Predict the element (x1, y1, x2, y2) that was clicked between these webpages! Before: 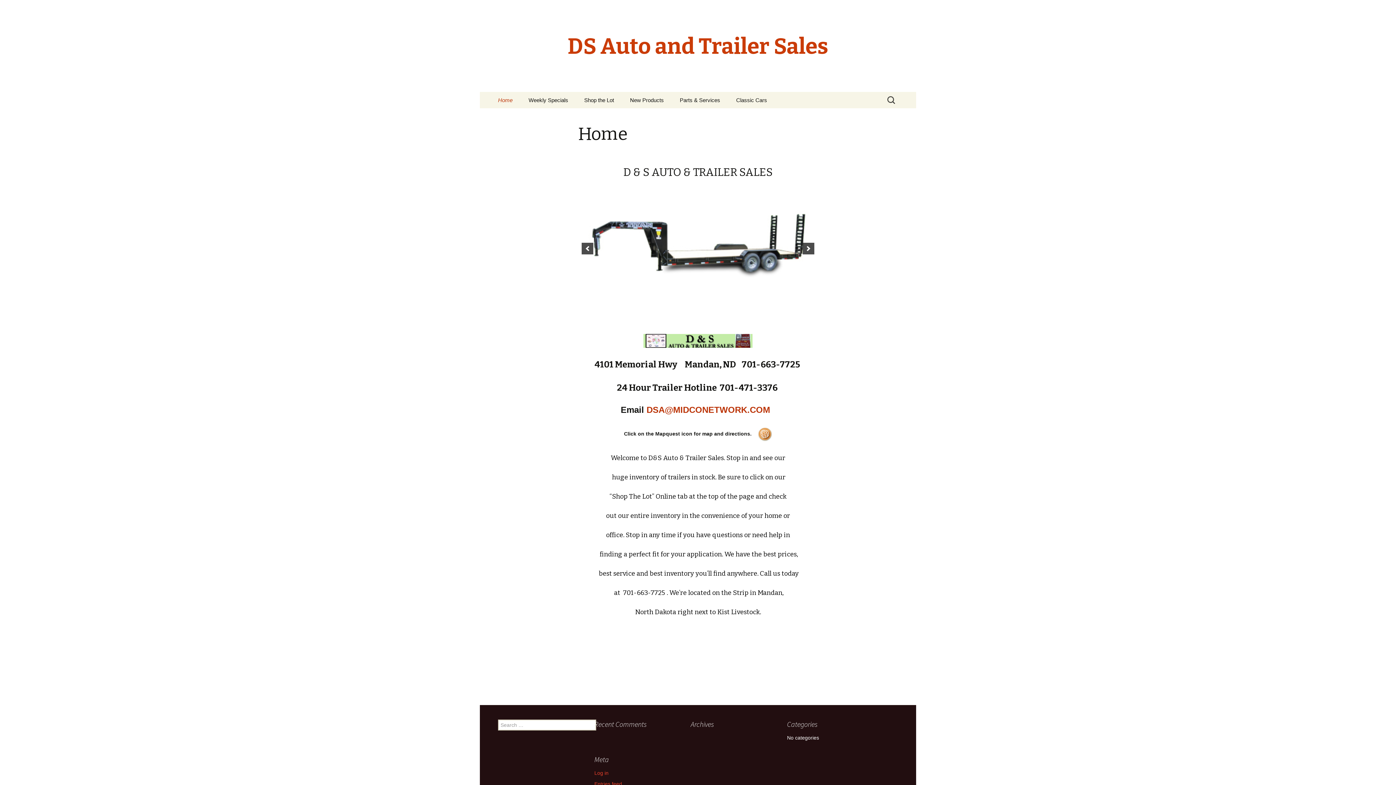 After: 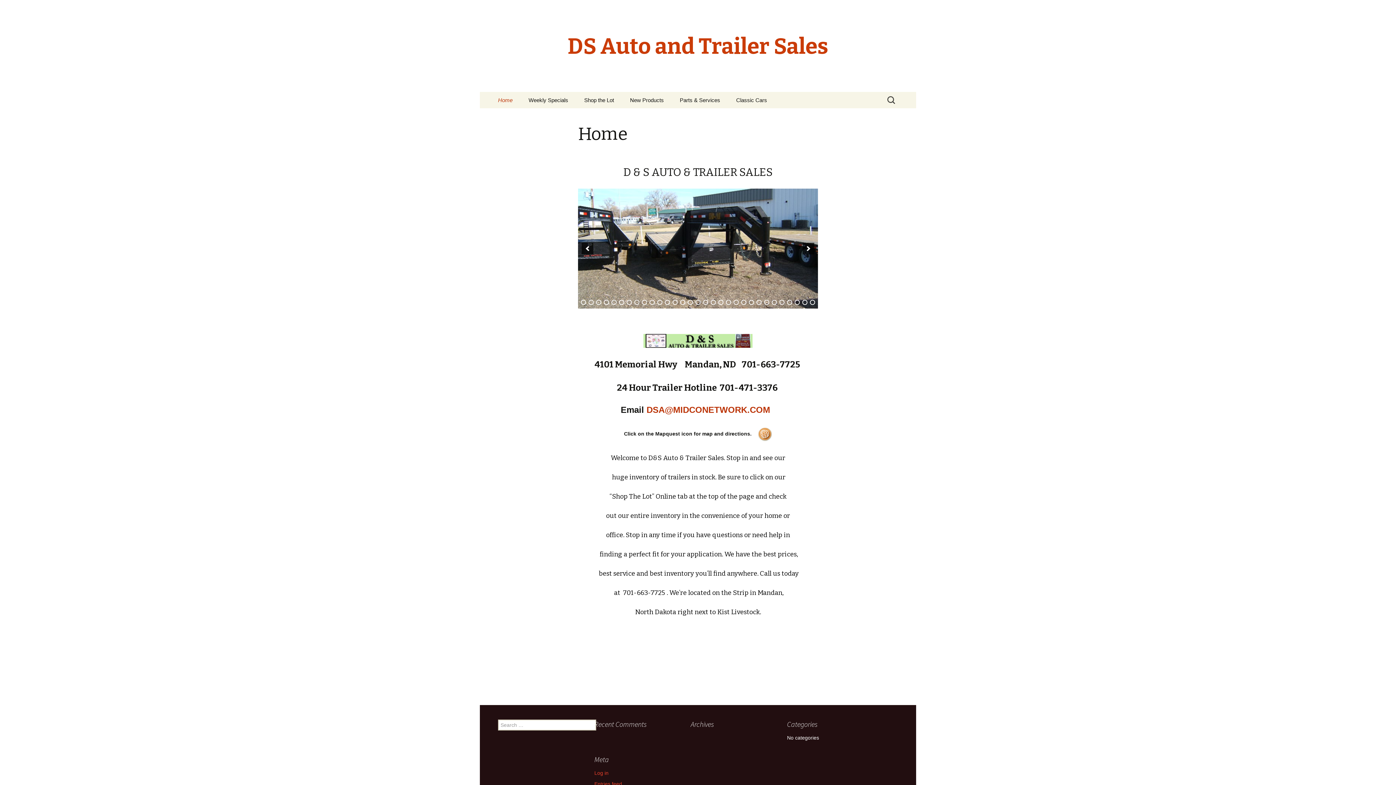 Action: label: 41 bbox: (651, 310, 656, 316)